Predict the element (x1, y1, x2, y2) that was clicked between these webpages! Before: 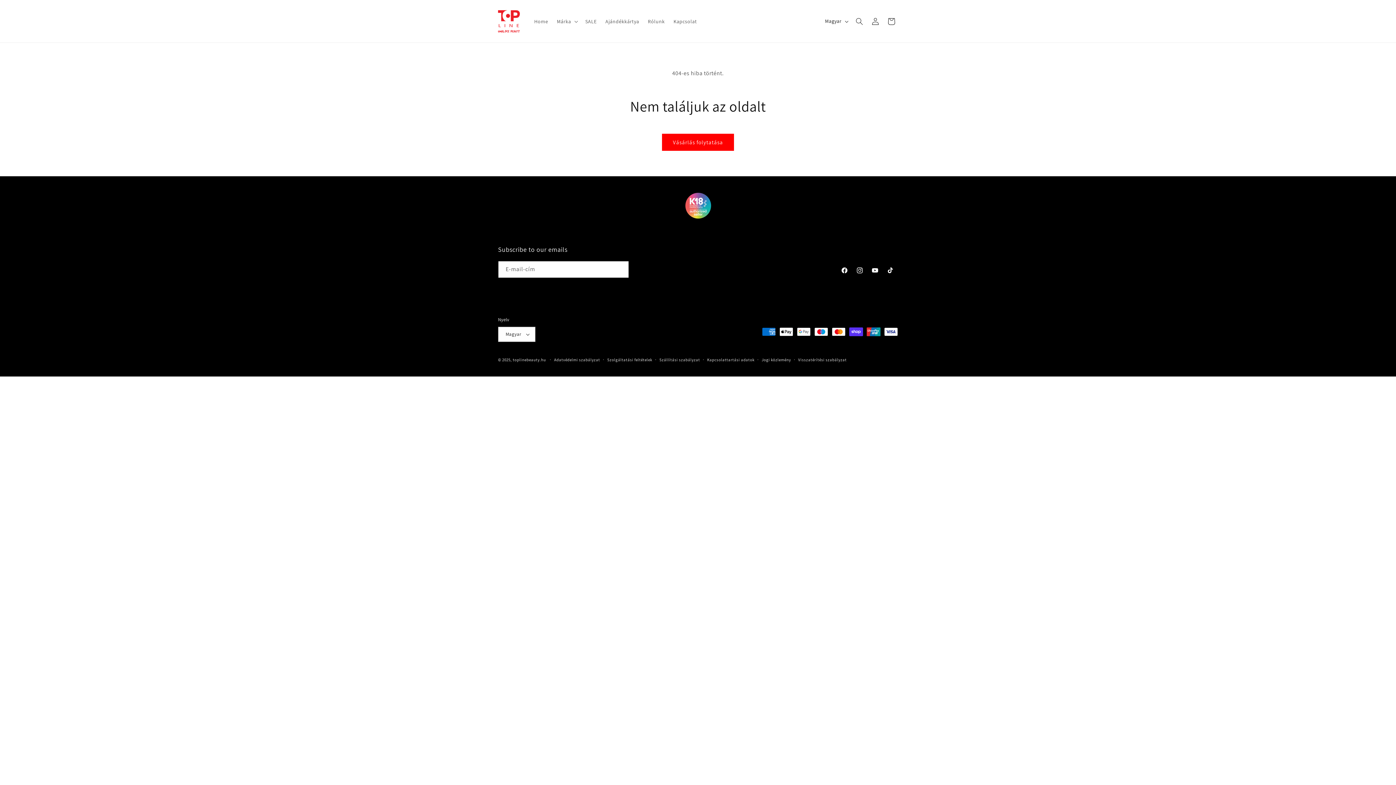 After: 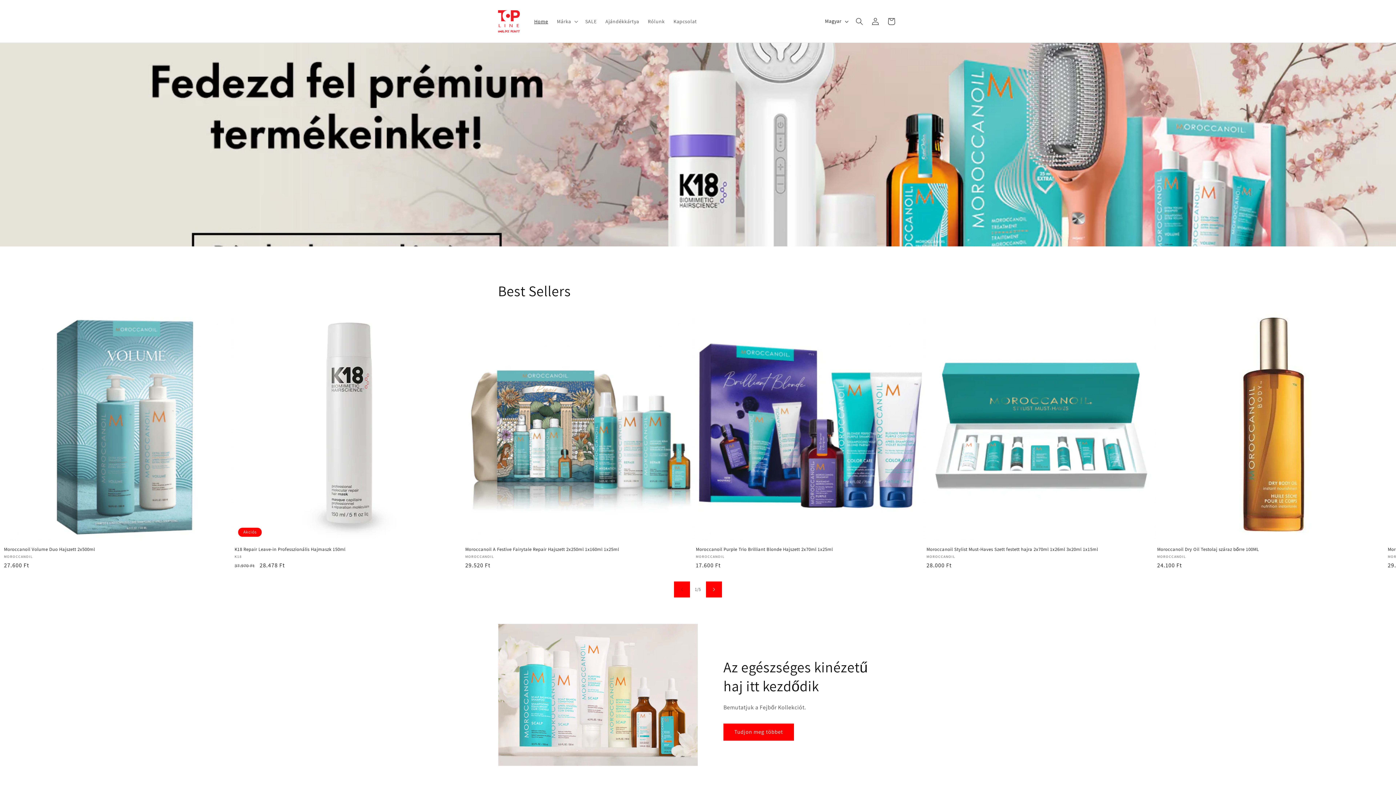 Action: label: toplinebeauty.hu bbox: (512, 357, 546, 362)